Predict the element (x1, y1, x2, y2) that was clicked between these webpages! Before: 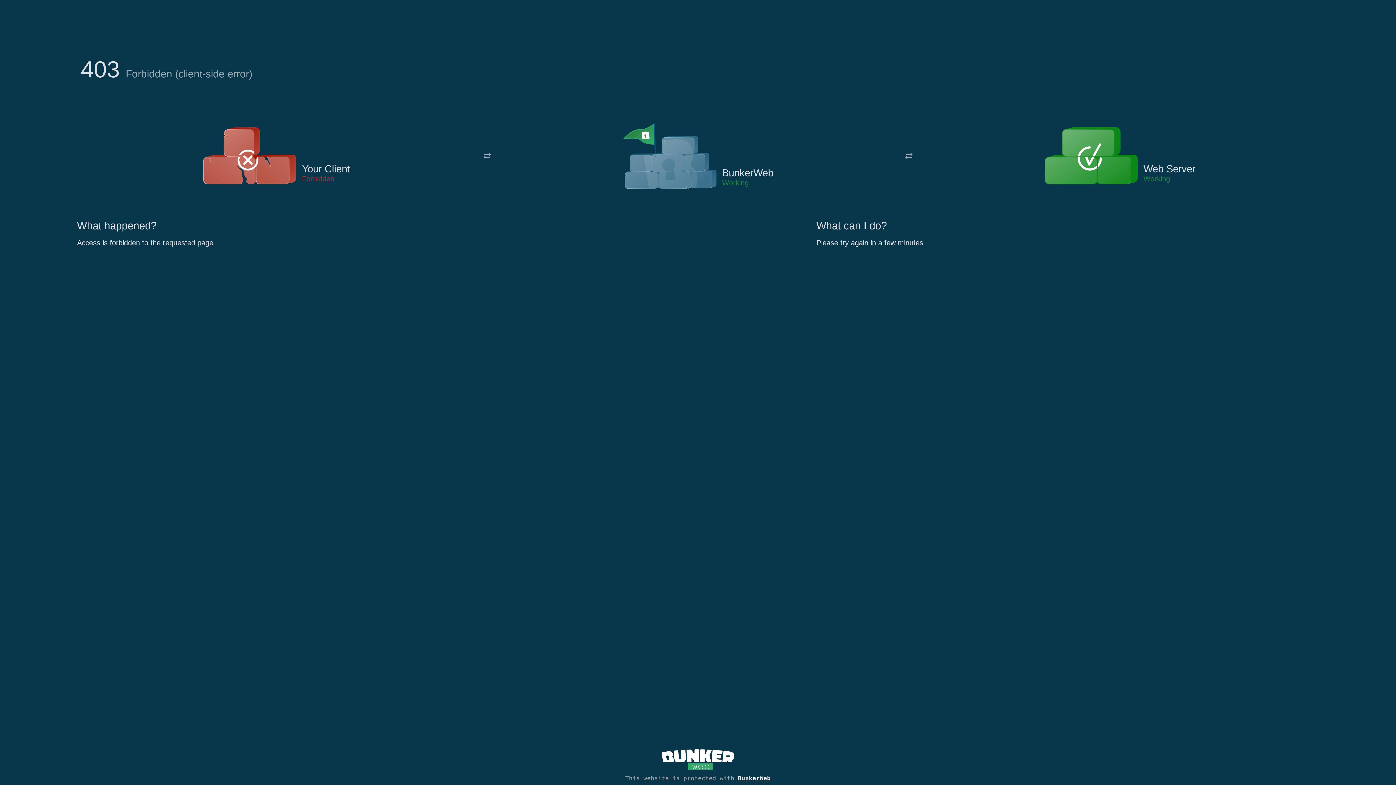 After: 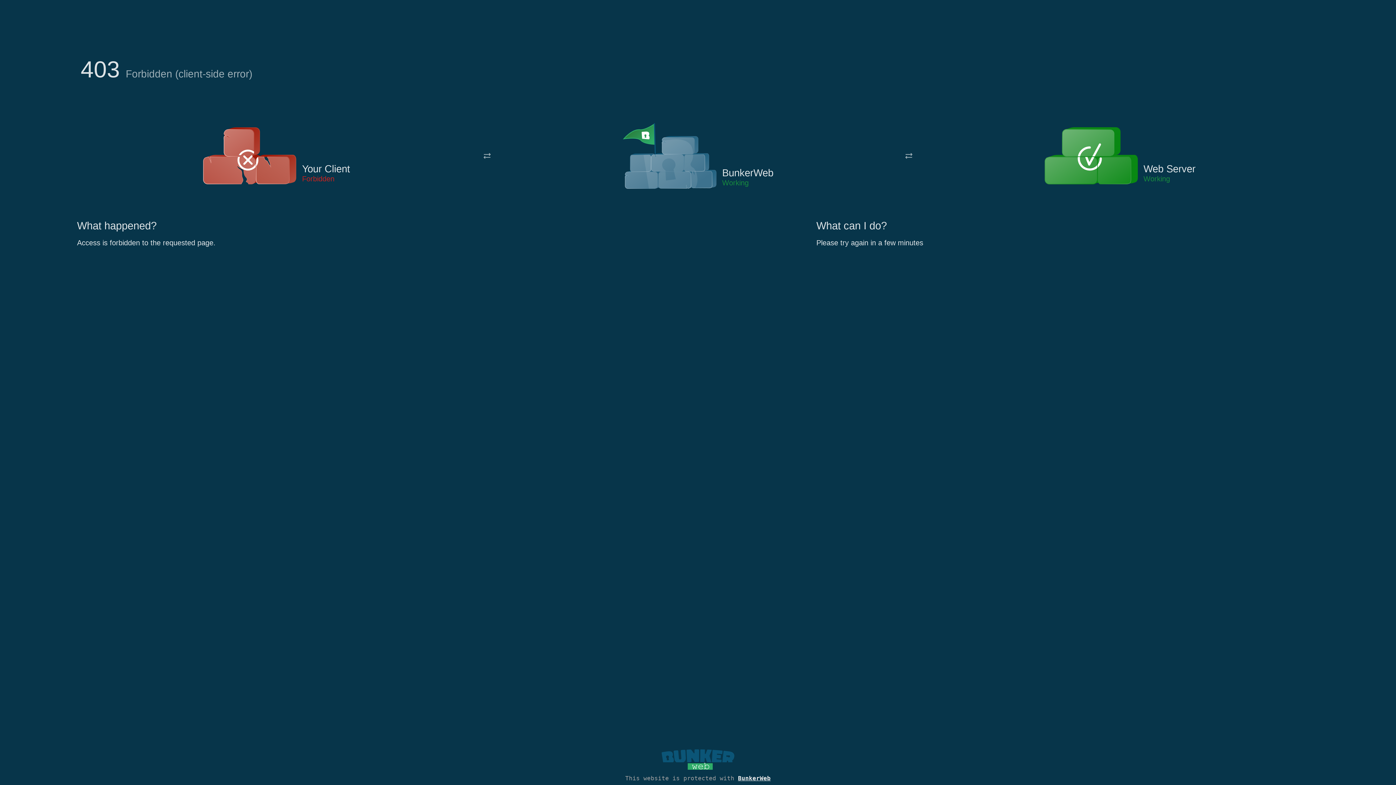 Action: bbox: (661, 765, 734, 773)